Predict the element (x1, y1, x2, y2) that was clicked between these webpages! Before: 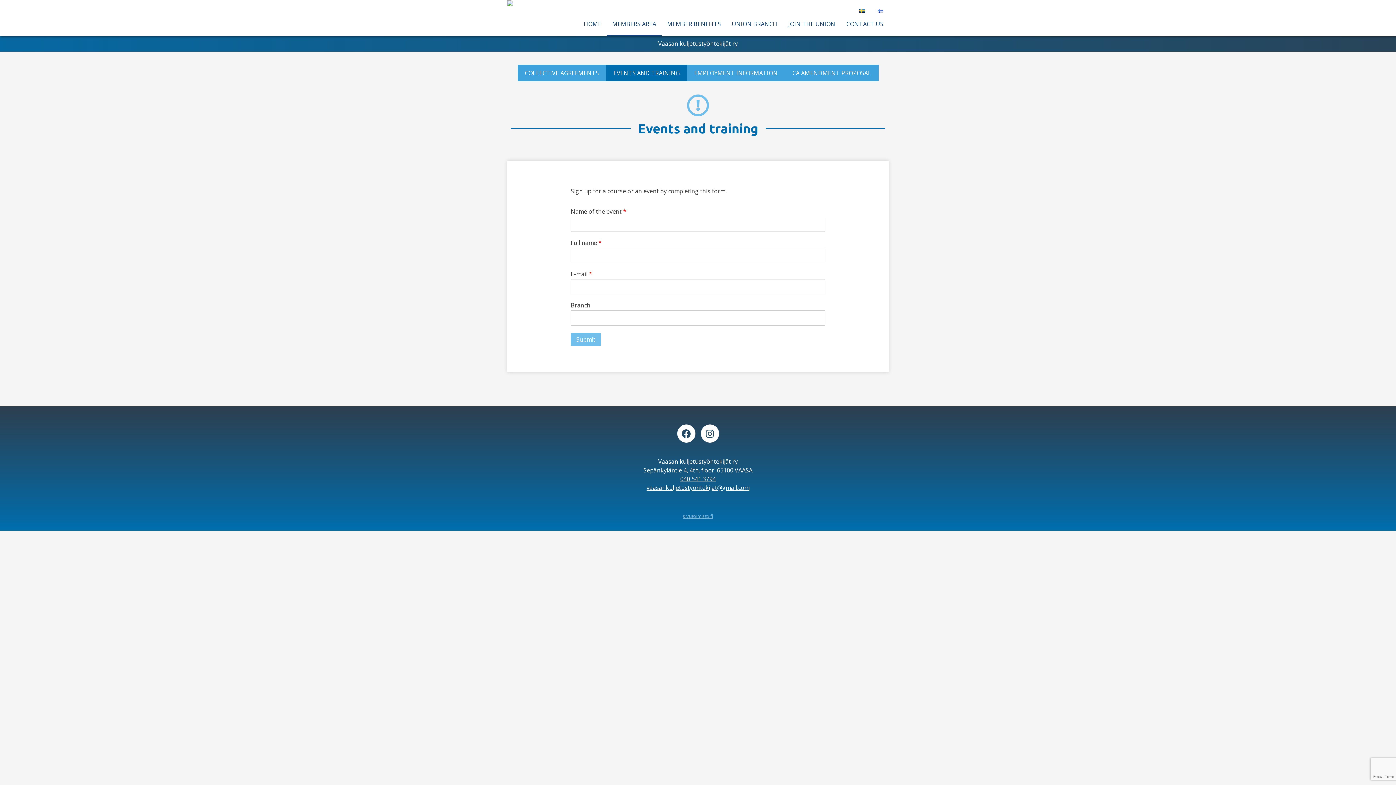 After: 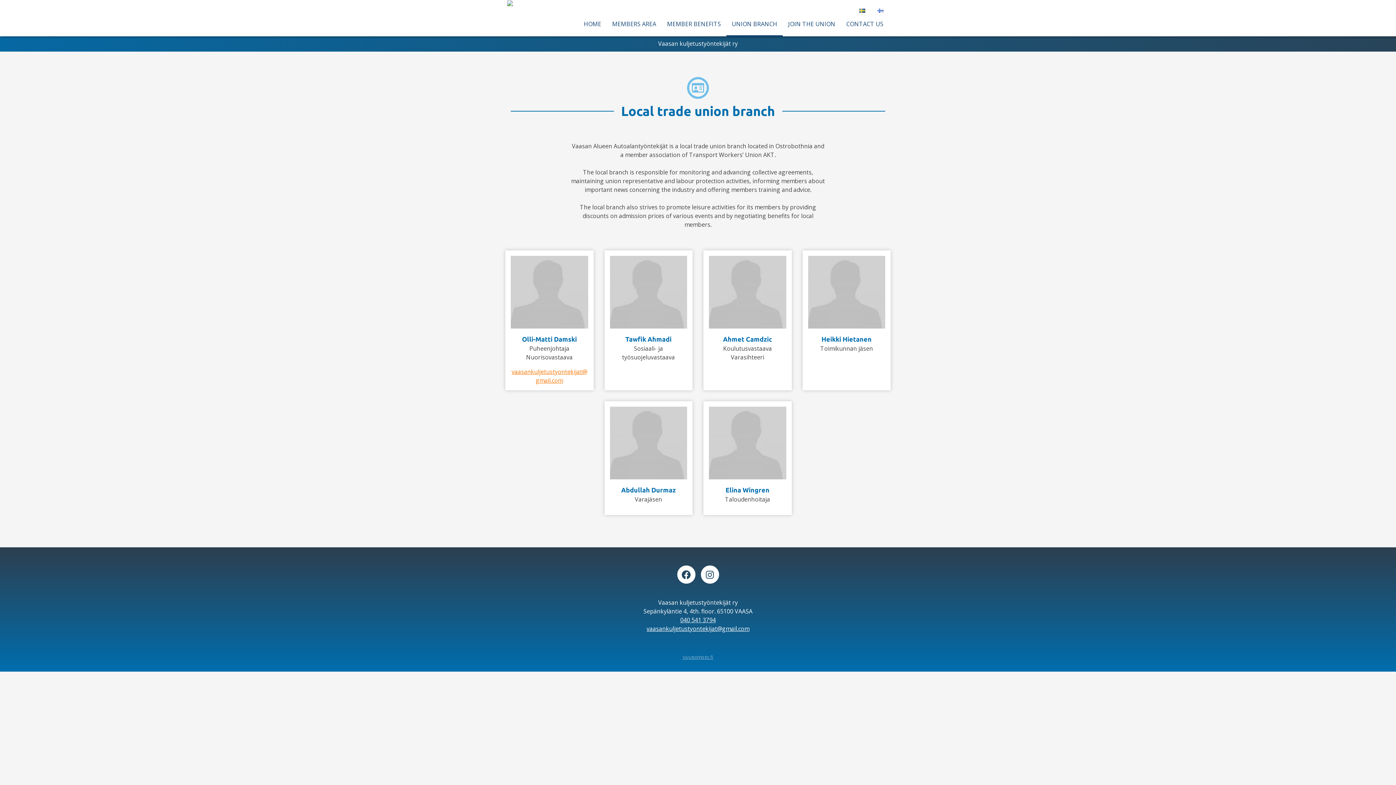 Action: bbox: (726, 0, 782, 36) label: UNION BRANCH